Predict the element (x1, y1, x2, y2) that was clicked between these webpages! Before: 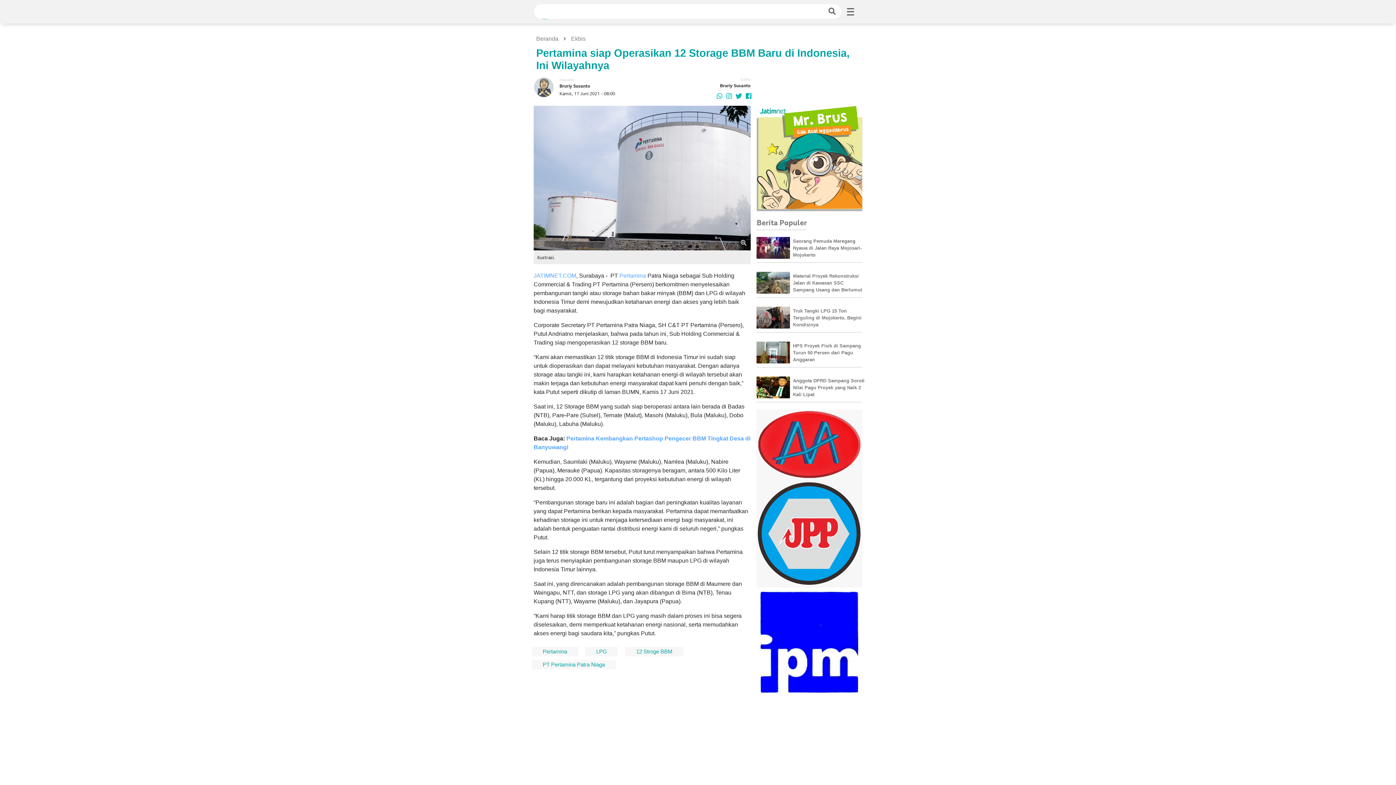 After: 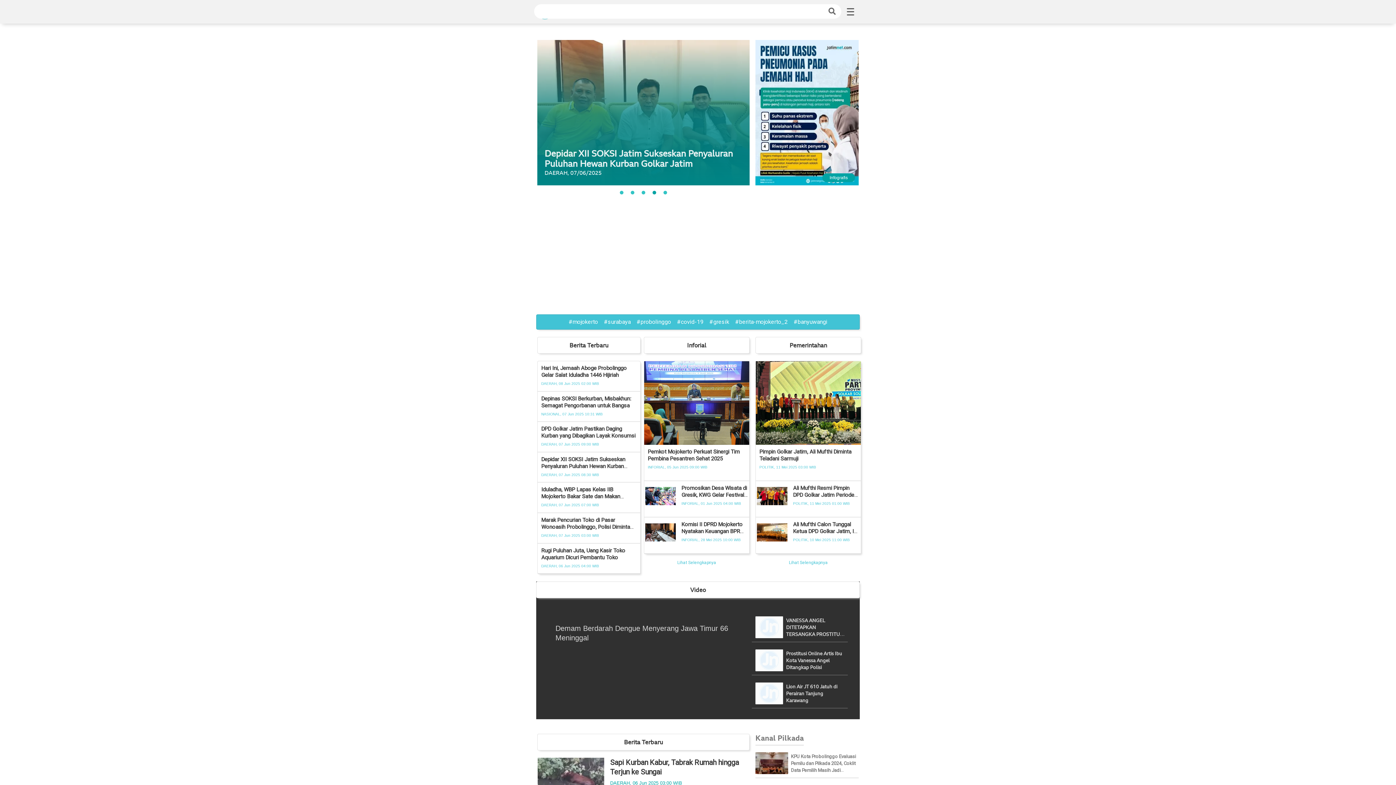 Action: bbox: (536, 35, 560, 41) label: Beranda 